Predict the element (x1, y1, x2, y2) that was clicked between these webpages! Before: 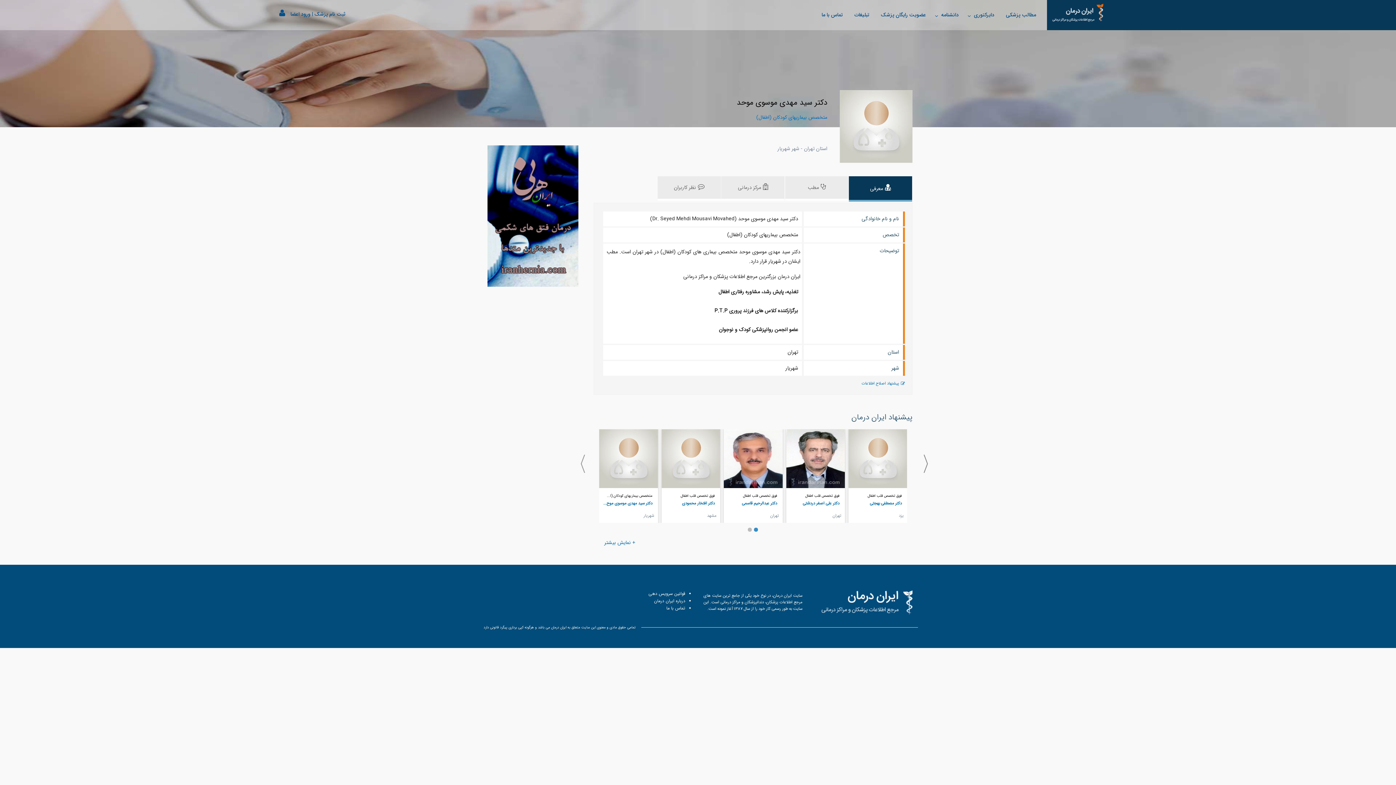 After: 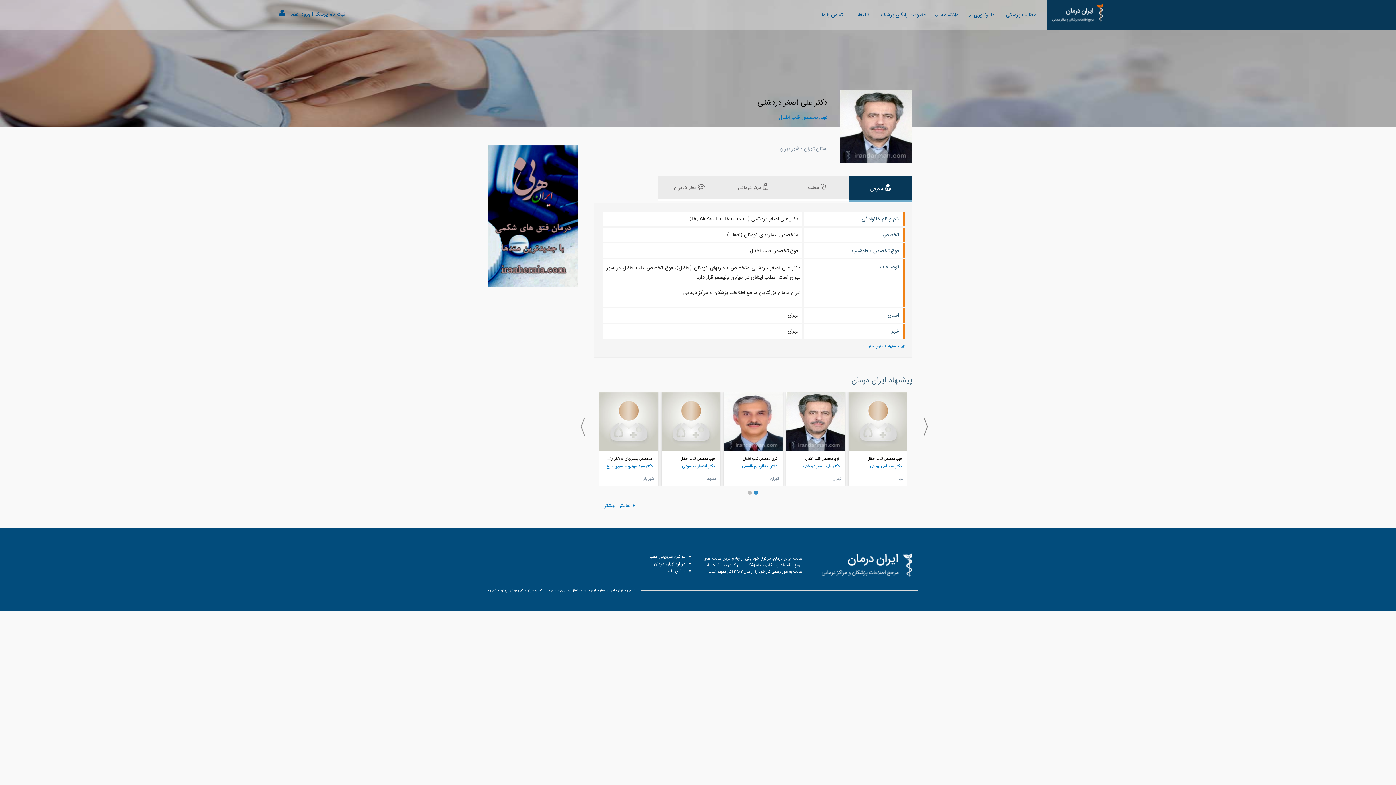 Action: label: دکتر علی اصغر دردشتی bbox: (615, 500, 652, 506)